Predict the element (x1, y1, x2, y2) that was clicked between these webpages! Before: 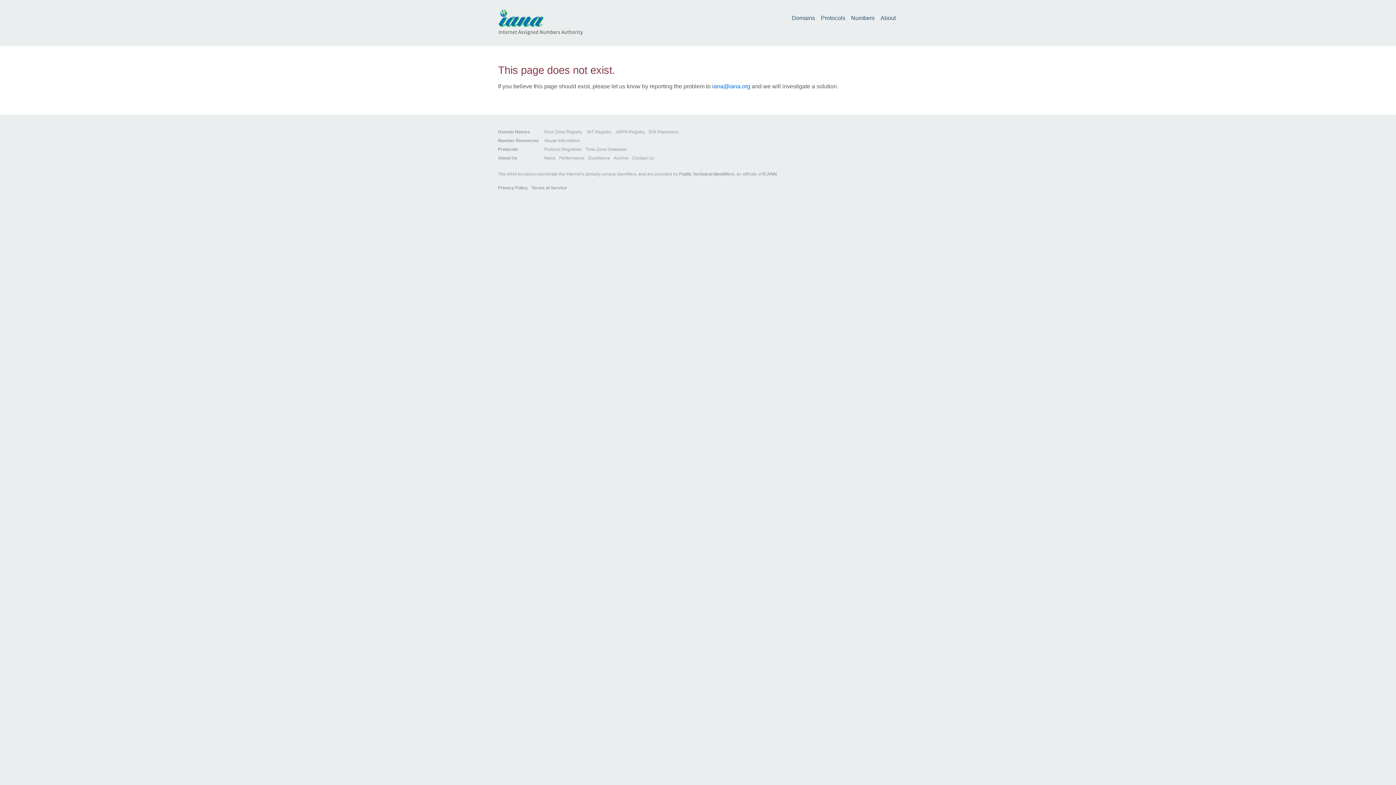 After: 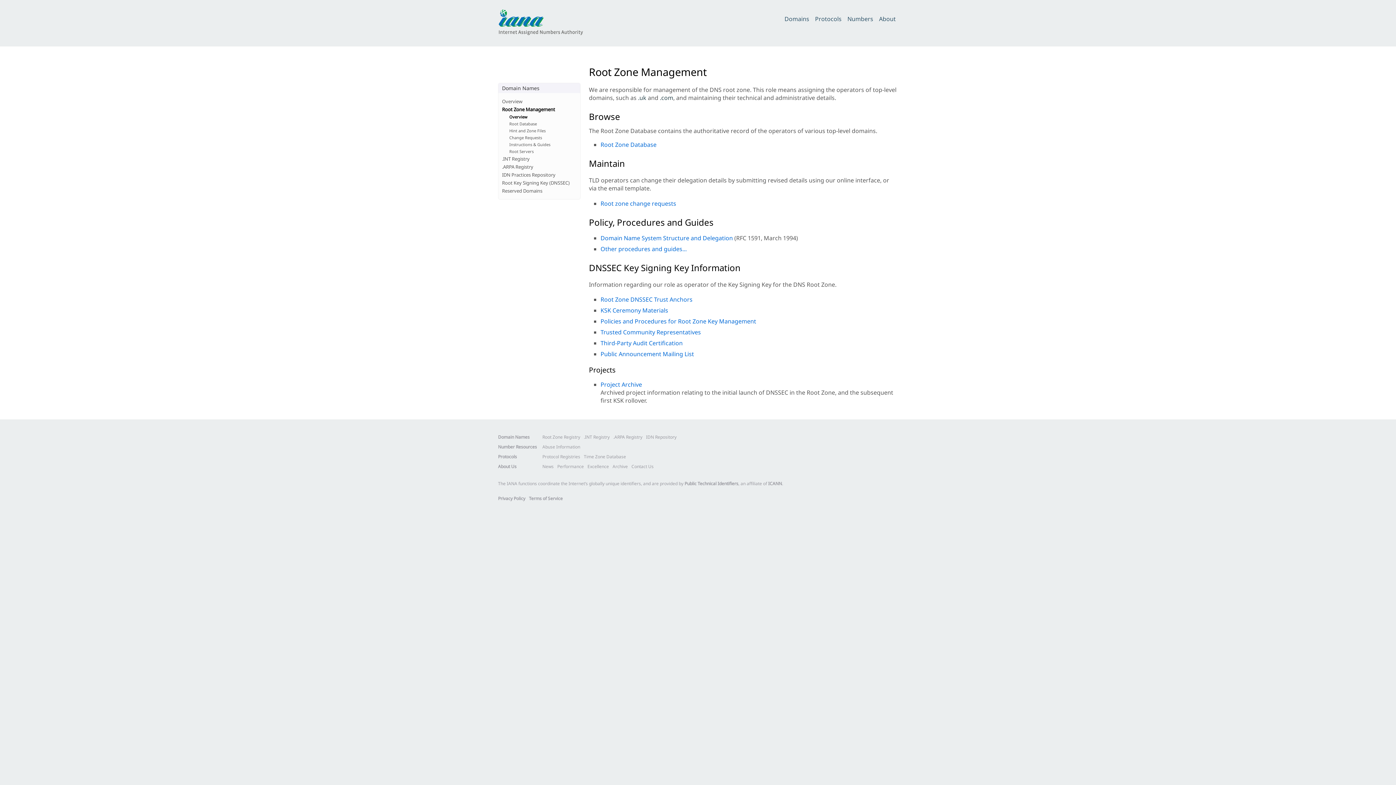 Action: bbox: (544, 129, 582, 134) label: Root Zone Registry